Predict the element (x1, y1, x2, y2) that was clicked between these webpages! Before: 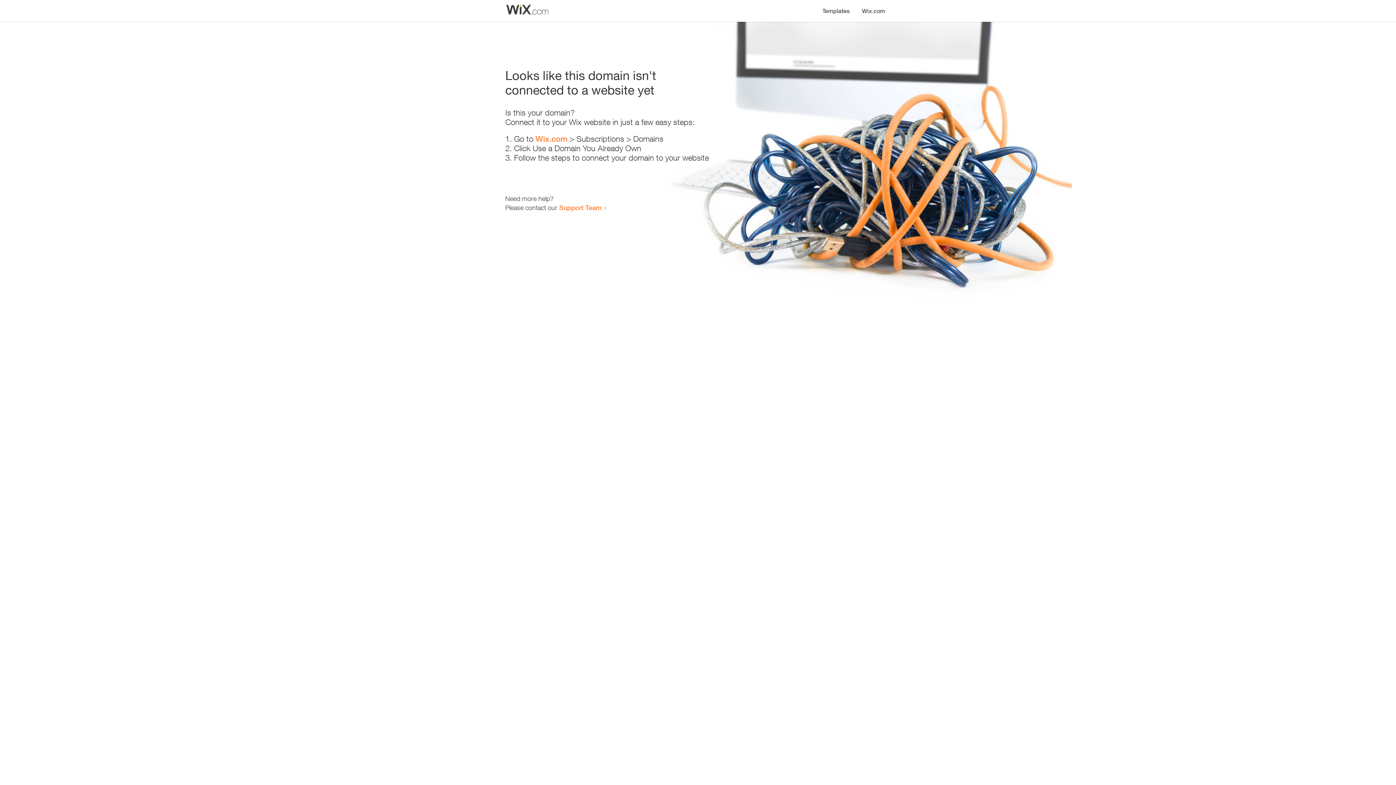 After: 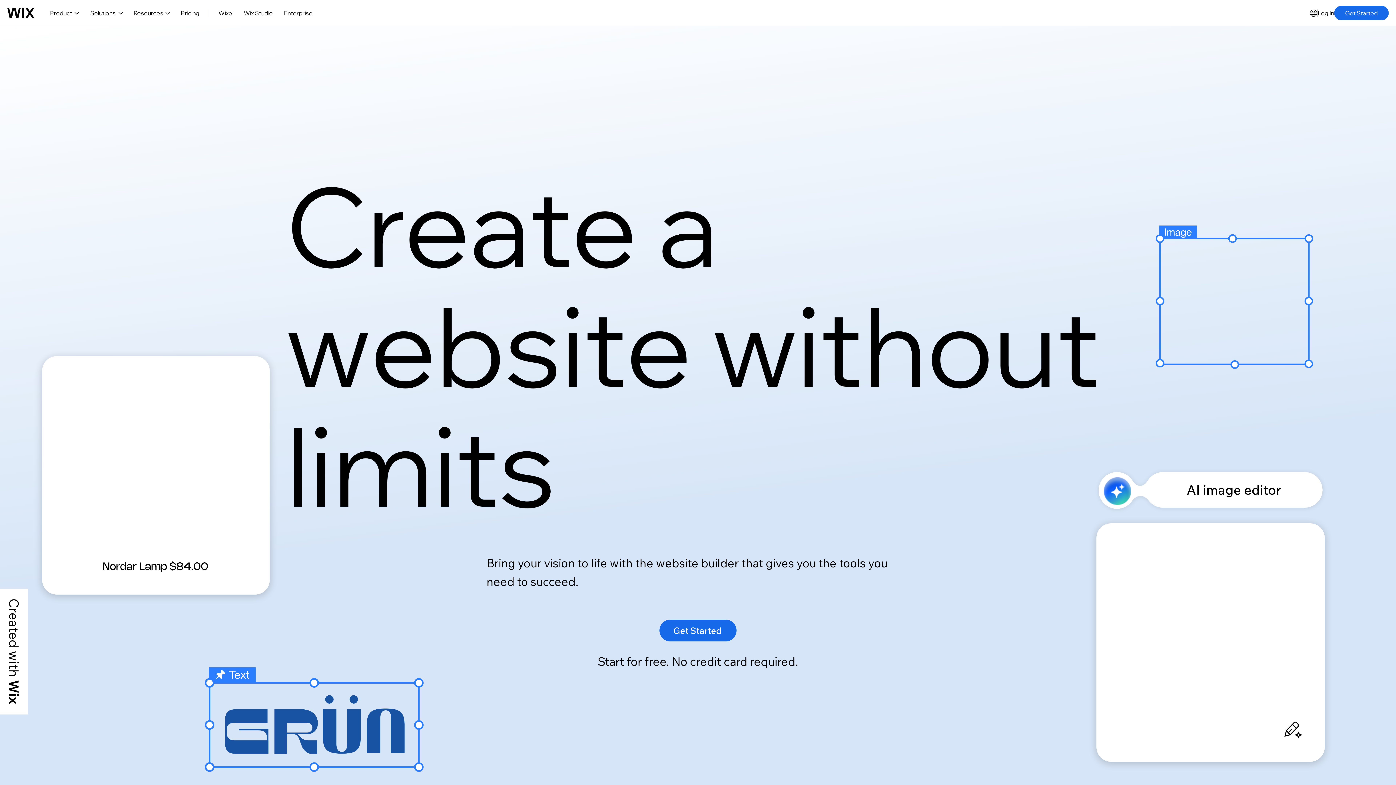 Action: bbox: (856, 0, 890, 14) label: Wix.com